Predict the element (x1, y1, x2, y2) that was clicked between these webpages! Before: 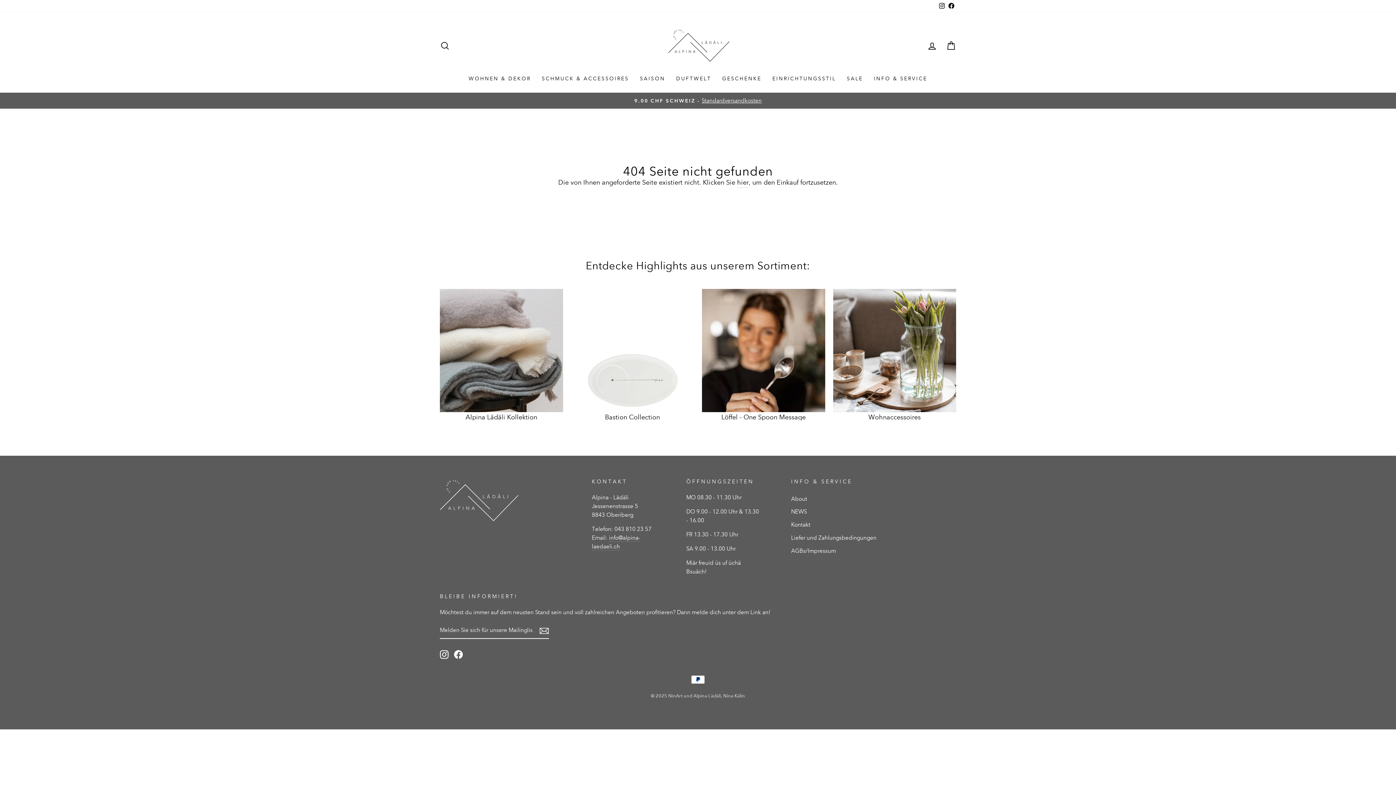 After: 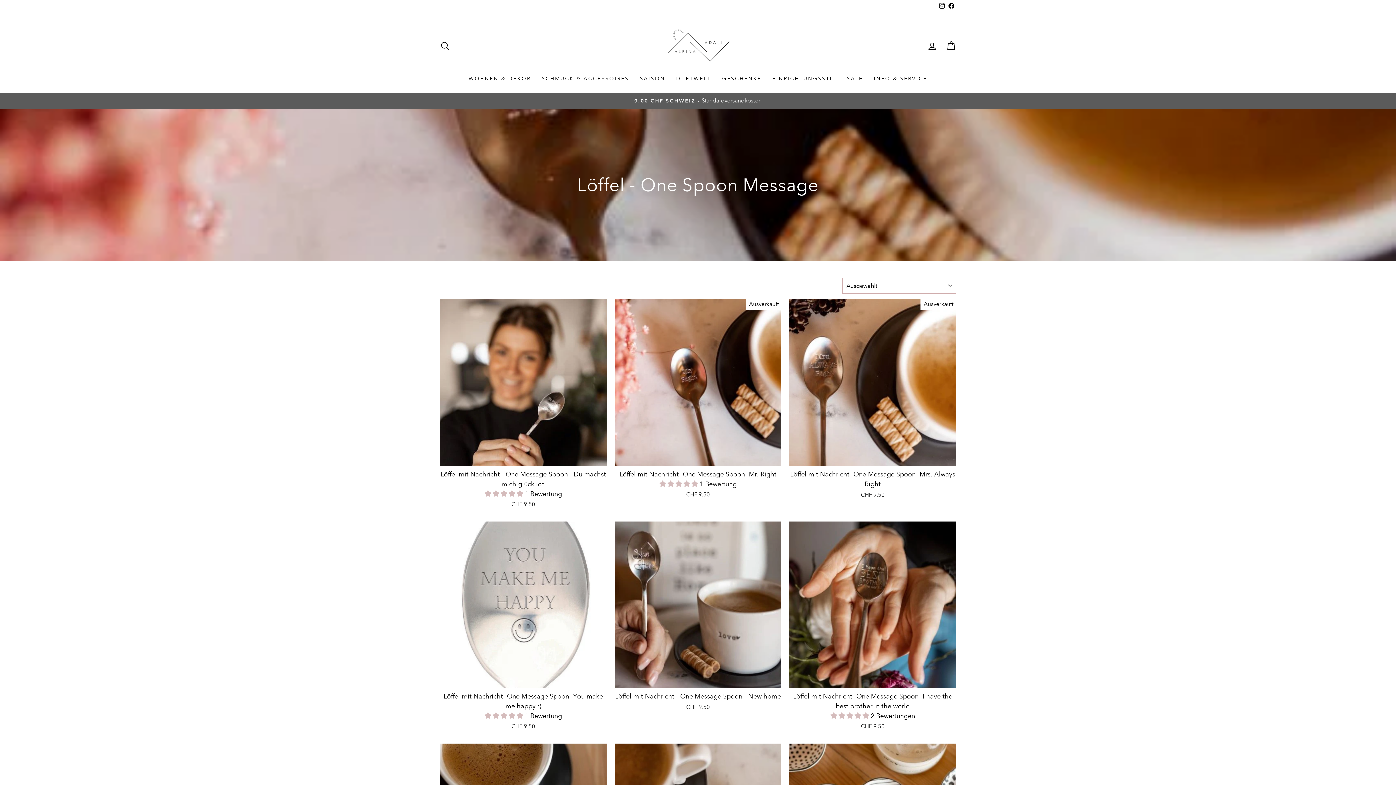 Action: bbox: (702, 289, 825, 420) label: Löffel - One Spoon Message